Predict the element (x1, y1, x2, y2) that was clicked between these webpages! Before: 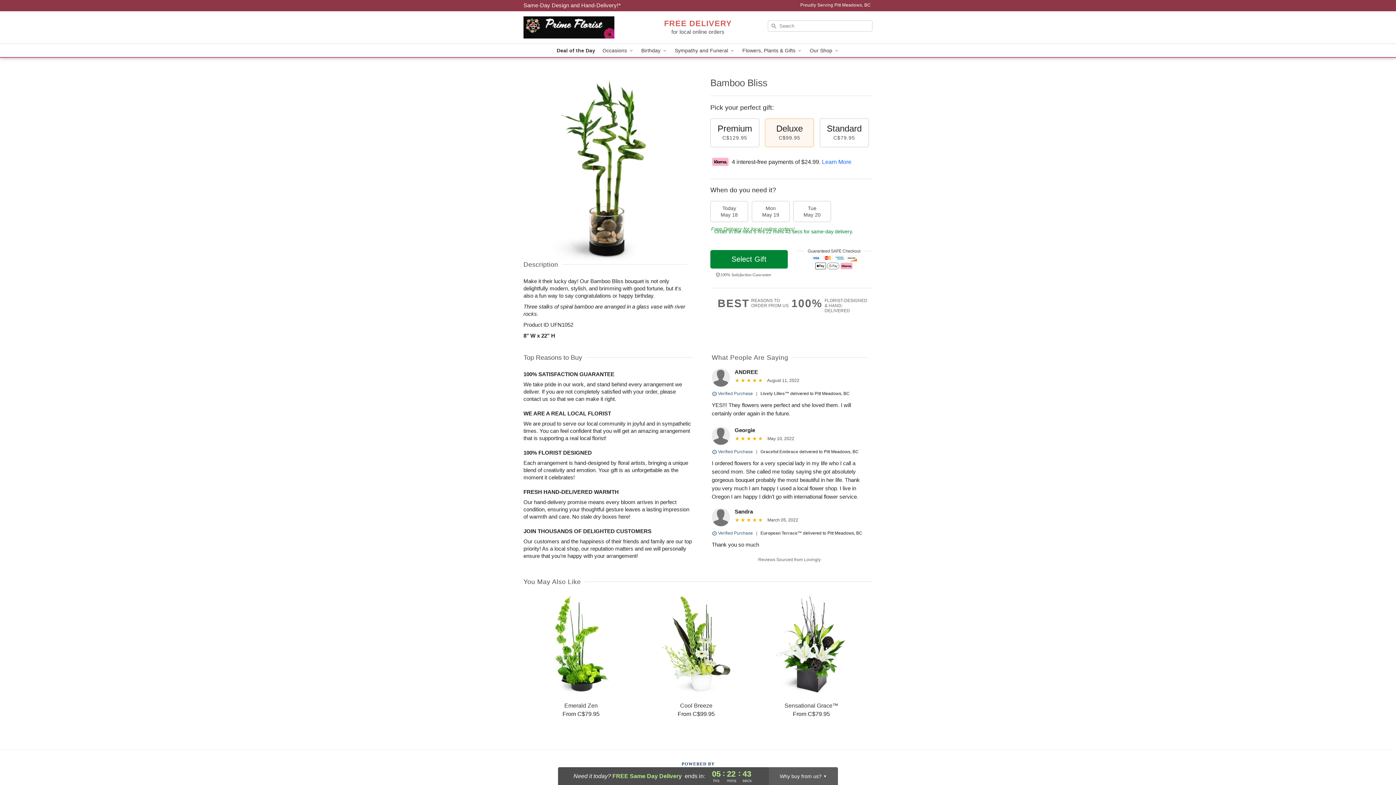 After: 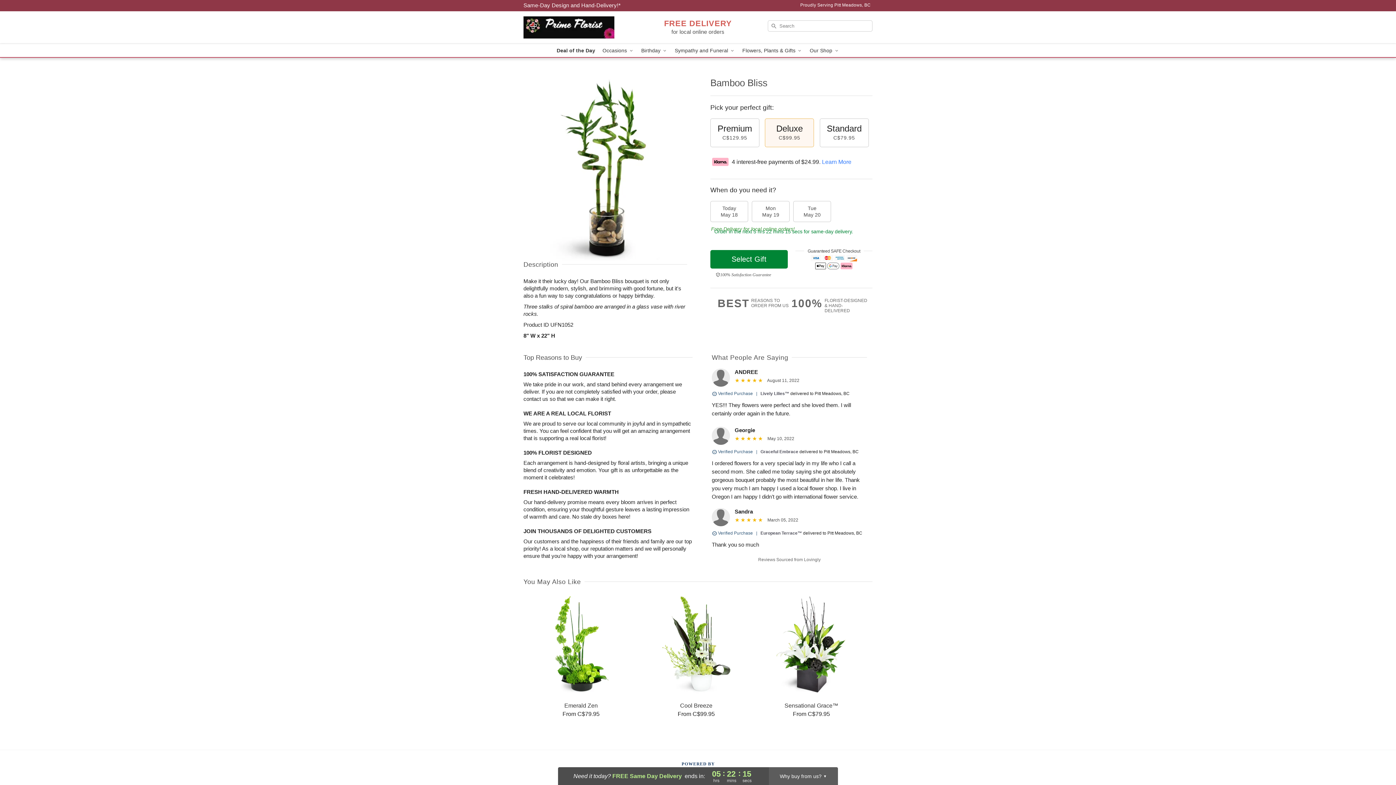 Action: label: Learn More bbox: (822, 158, 851, 164)